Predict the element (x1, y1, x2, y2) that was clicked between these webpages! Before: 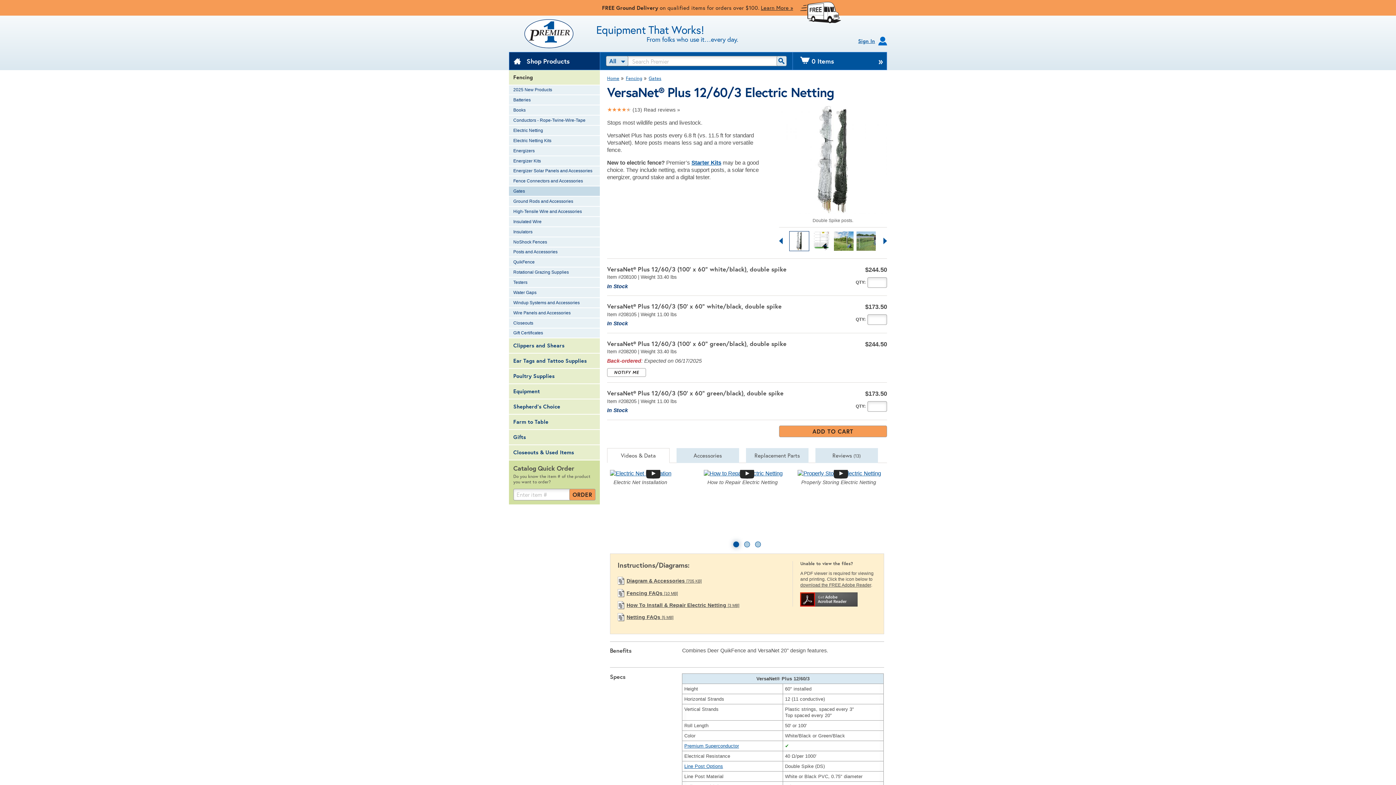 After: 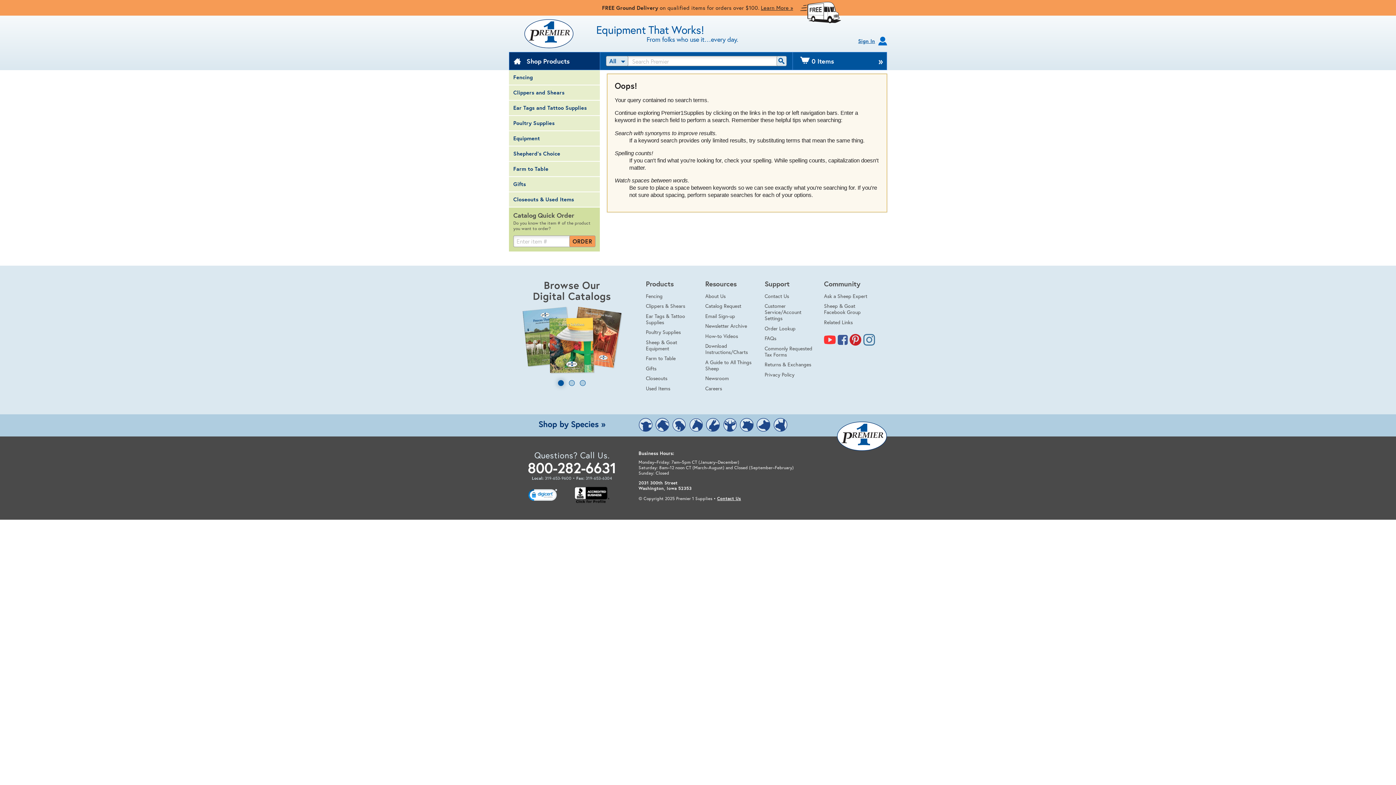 Action: label: SEARCH bbox: (776, 55, 786, 66)